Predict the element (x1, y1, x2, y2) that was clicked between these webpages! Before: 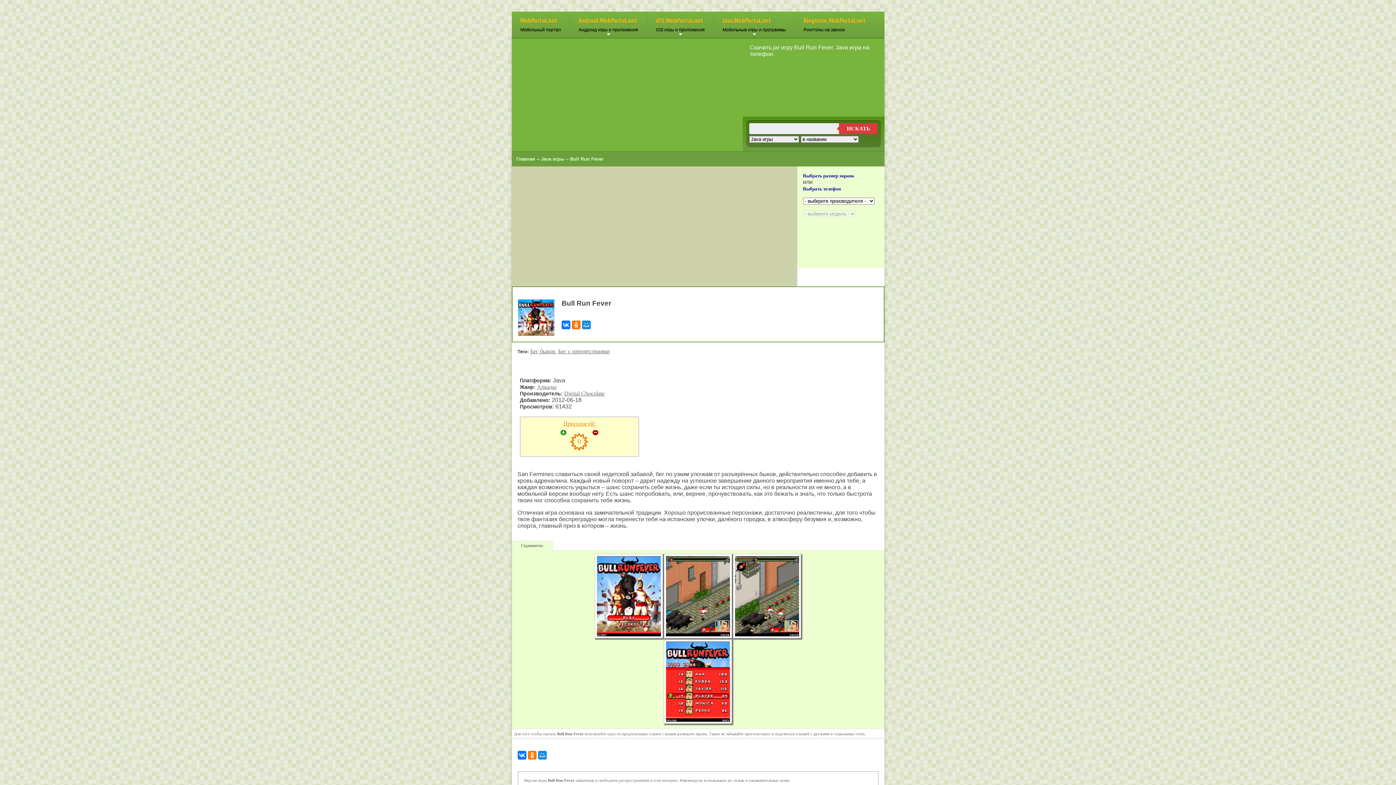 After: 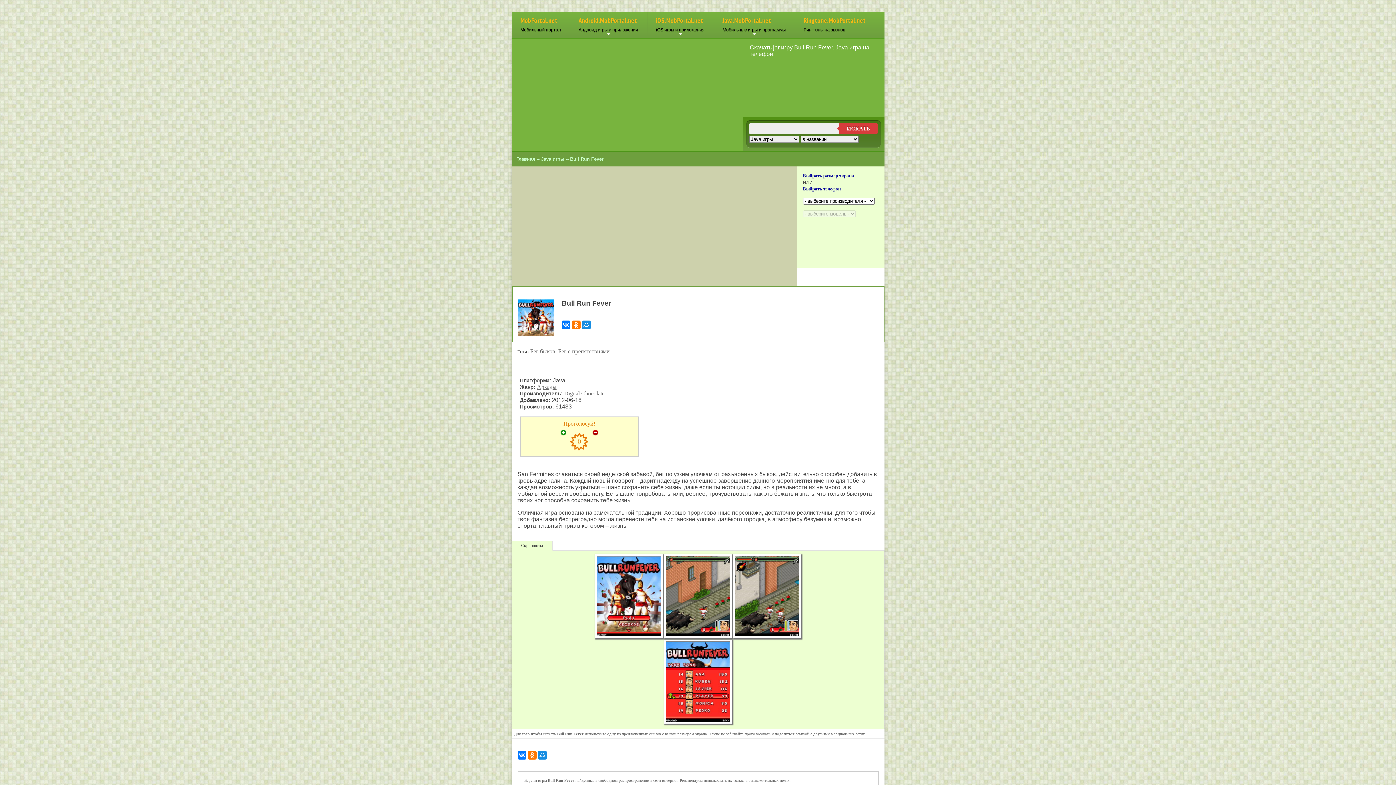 Action: bbox: (570, 156, 603, 161) label: Bull Run Fever